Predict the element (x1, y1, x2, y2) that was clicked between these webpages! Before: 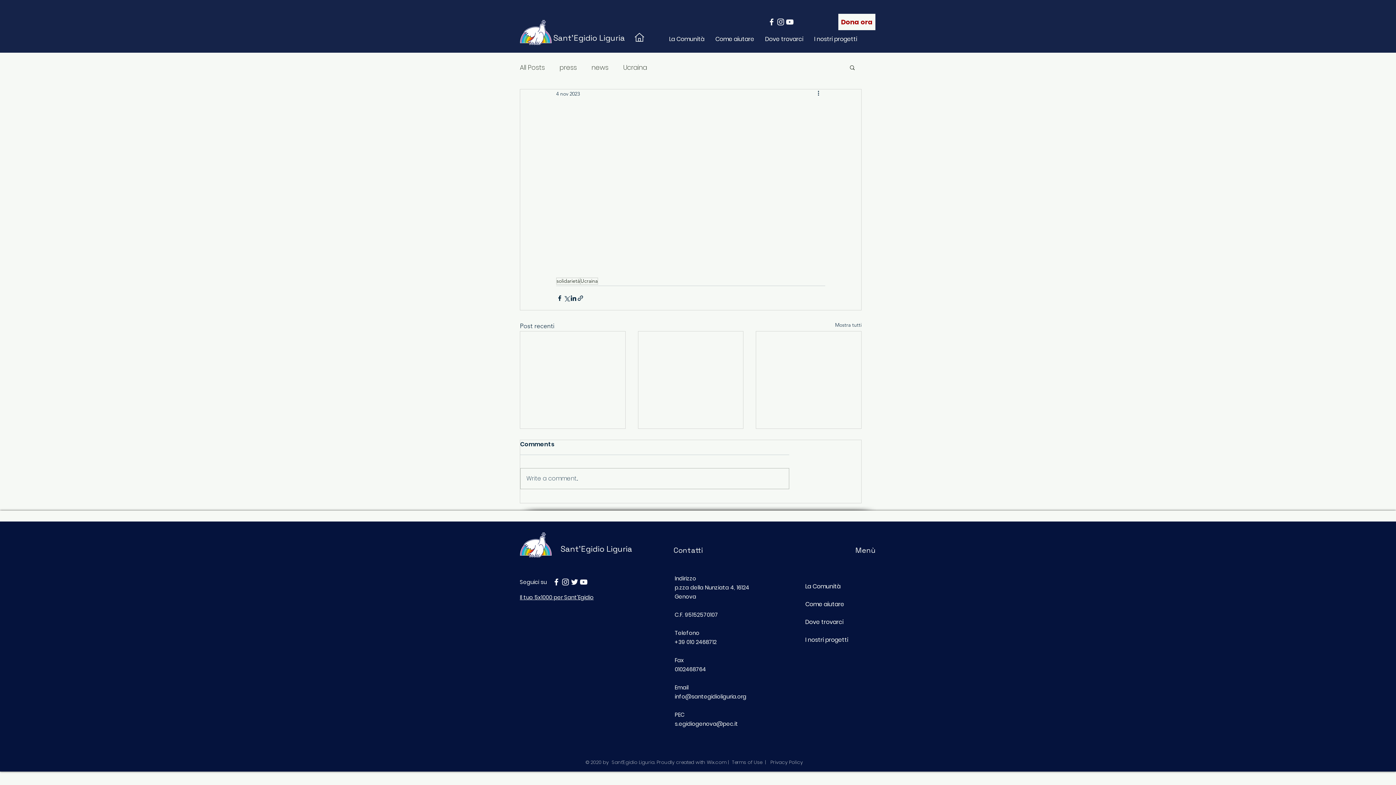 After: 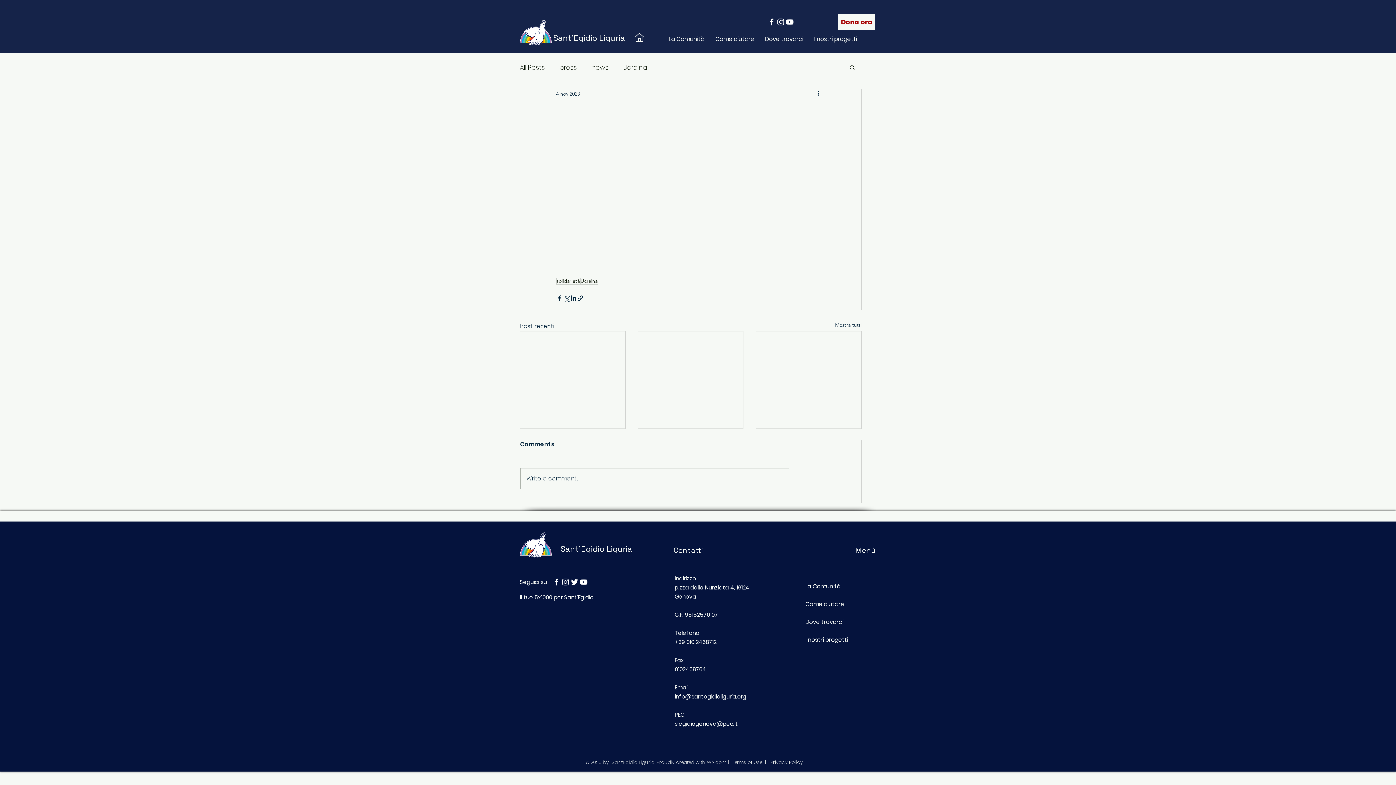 Action: bbox: (570, 577, 579, 586) label: White Twitter Icon